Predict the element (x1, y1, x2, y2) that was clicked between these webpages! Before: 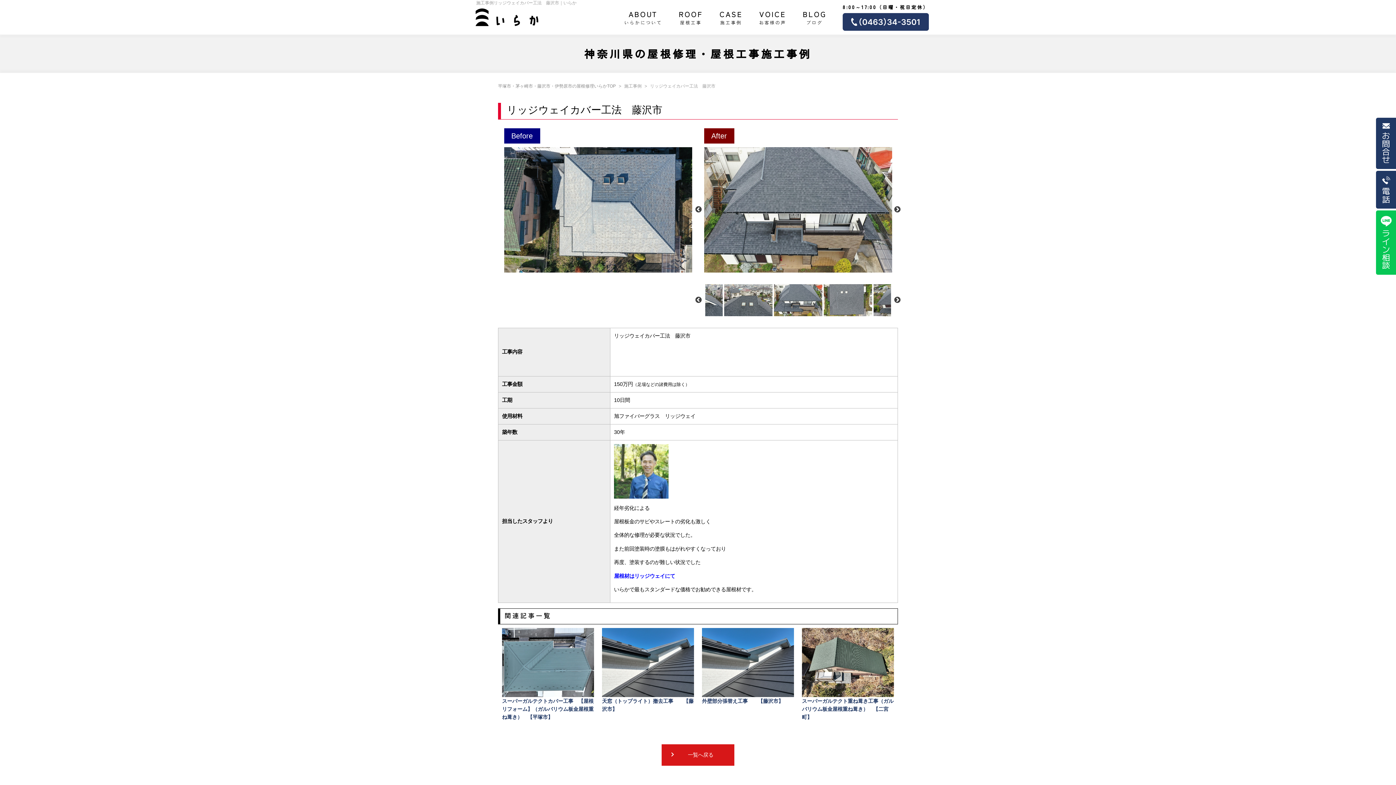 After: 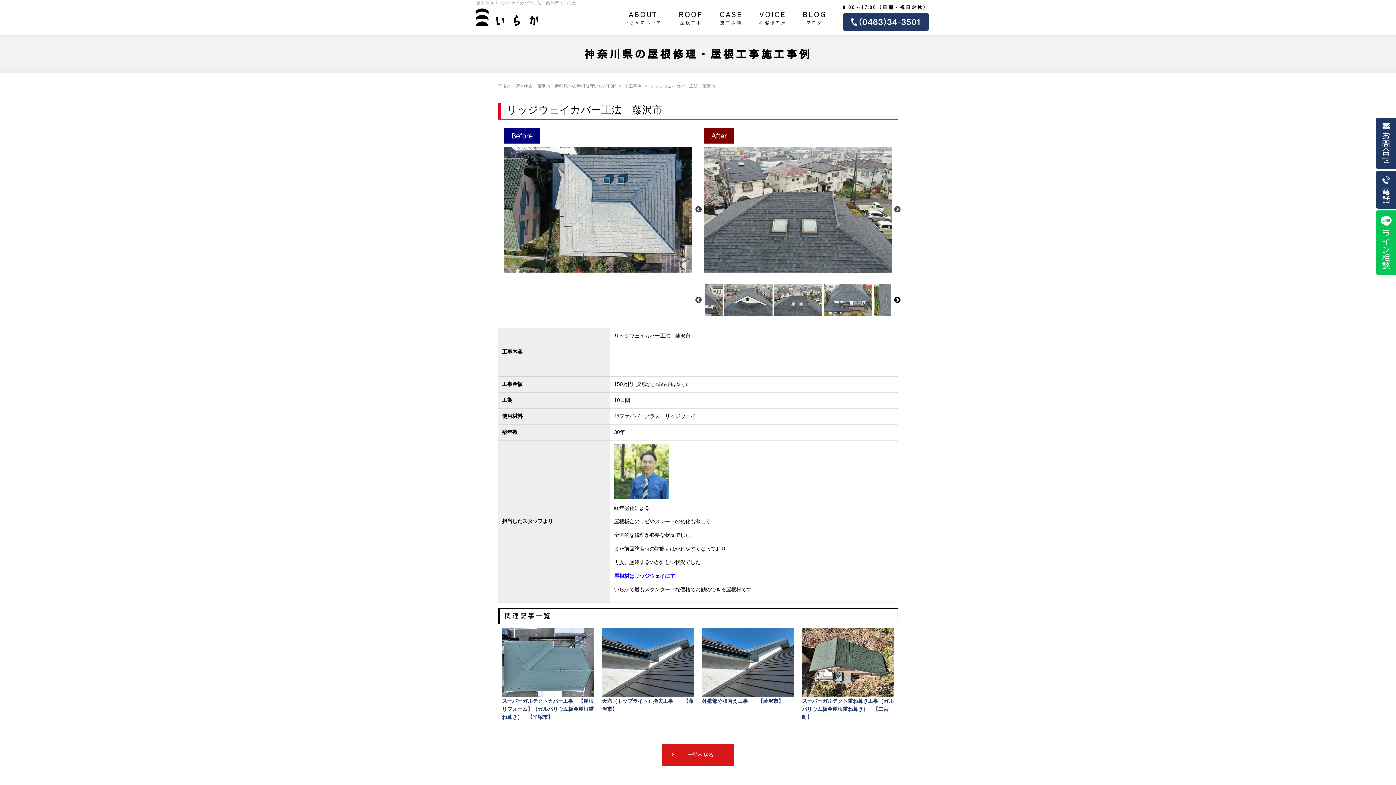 Action: label: Next bbox: (894, 296, 901, 303)